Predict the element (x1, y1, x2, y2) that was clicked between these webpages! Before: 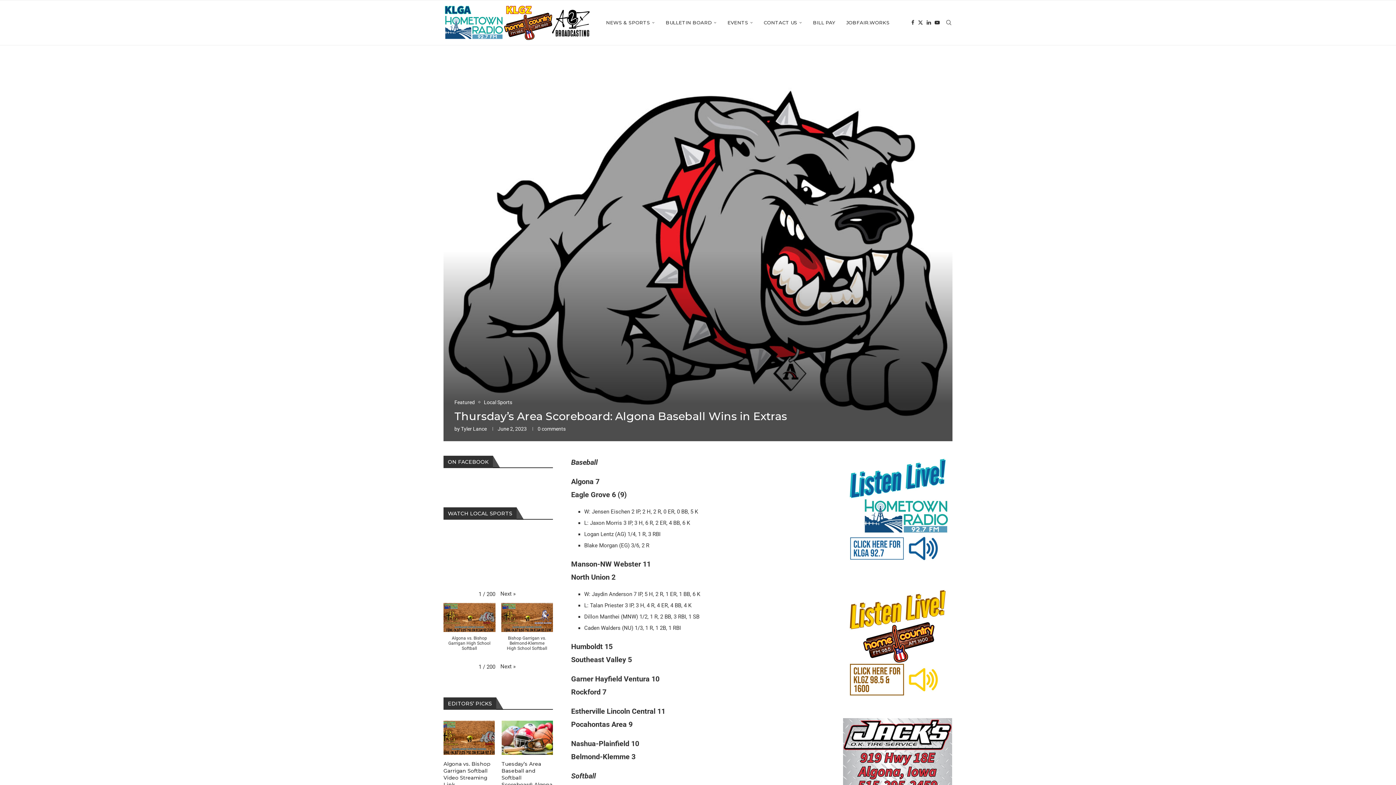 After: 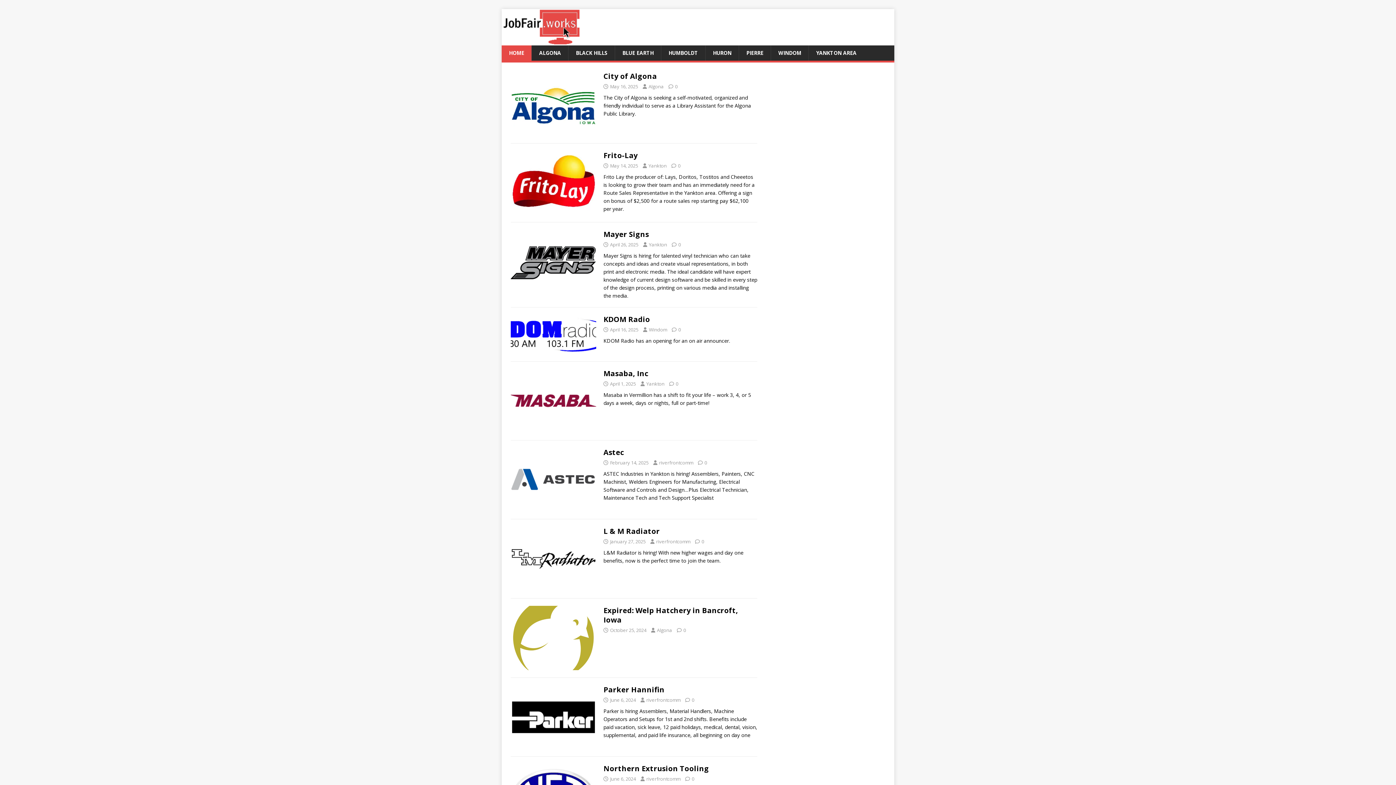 Action: label: JOBFAIR.WORKS bbox: (846, 0, 889, 45)